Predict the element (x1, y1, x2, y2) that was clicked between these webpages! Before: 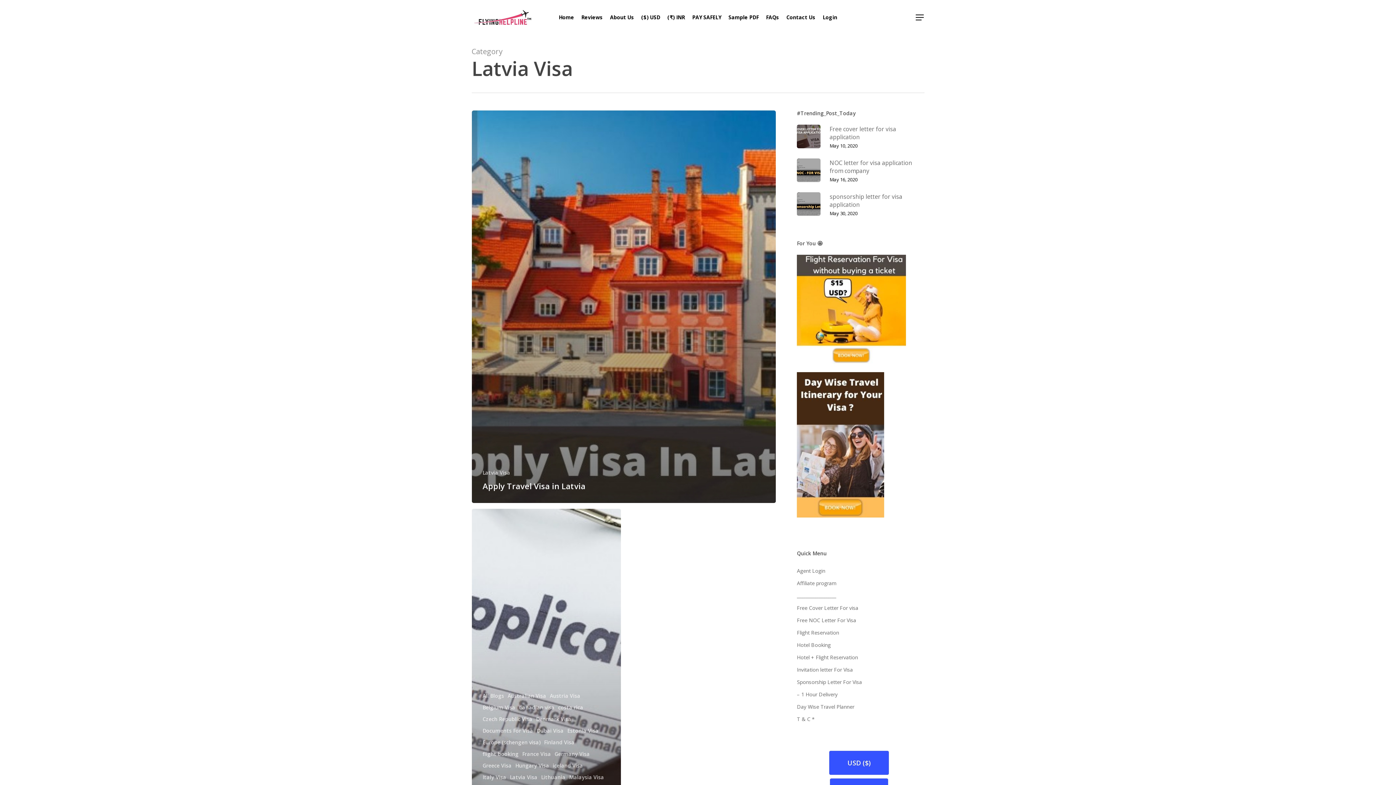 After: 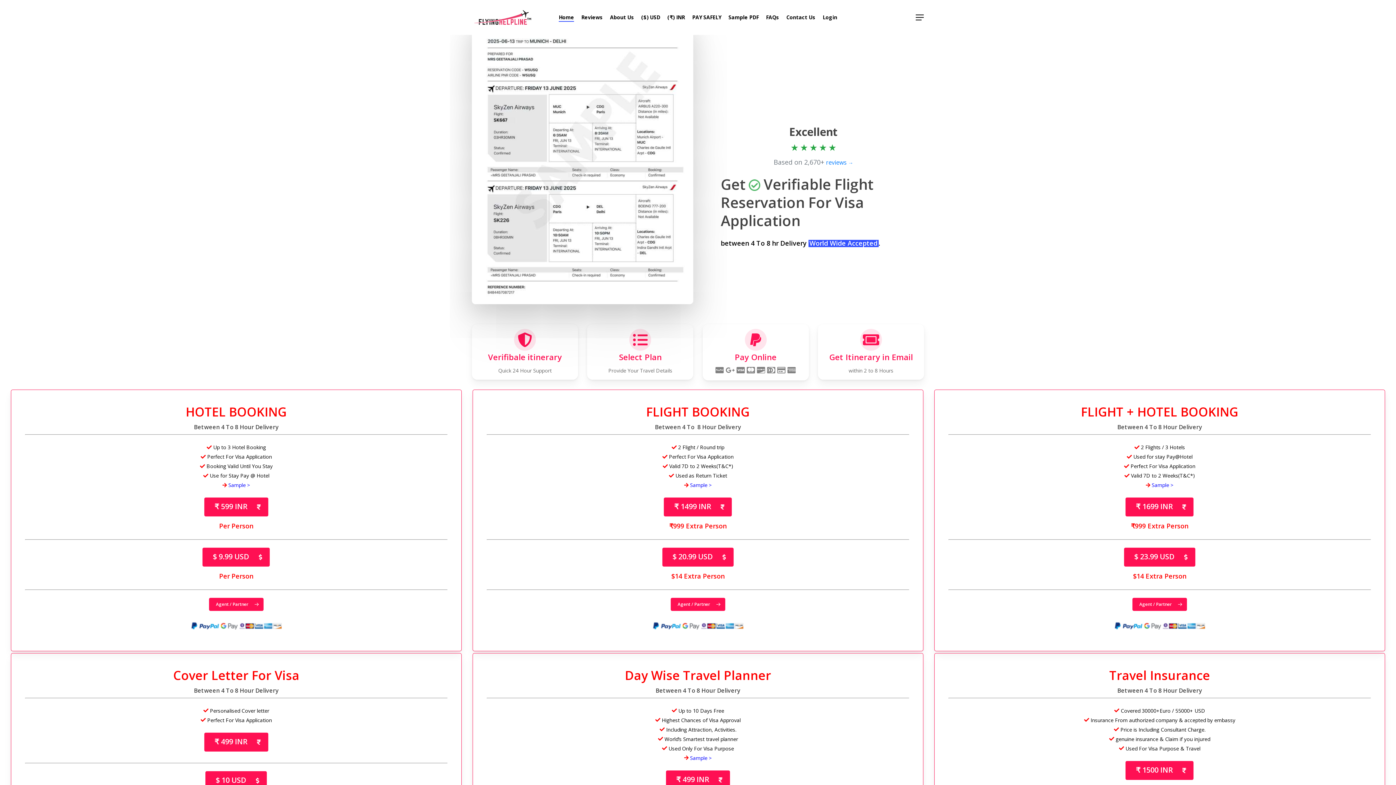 Action: bbox: (558, 13, 574, 21) label: Home